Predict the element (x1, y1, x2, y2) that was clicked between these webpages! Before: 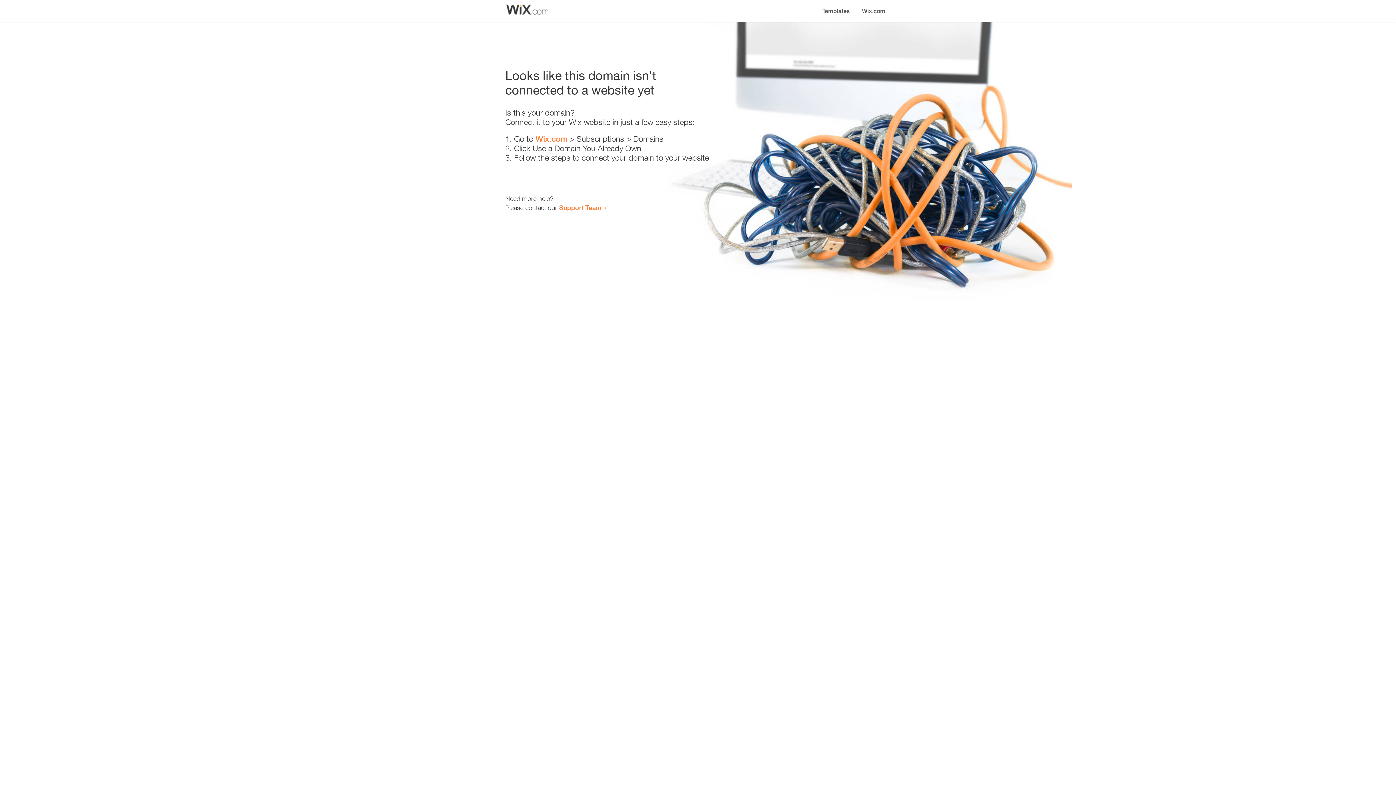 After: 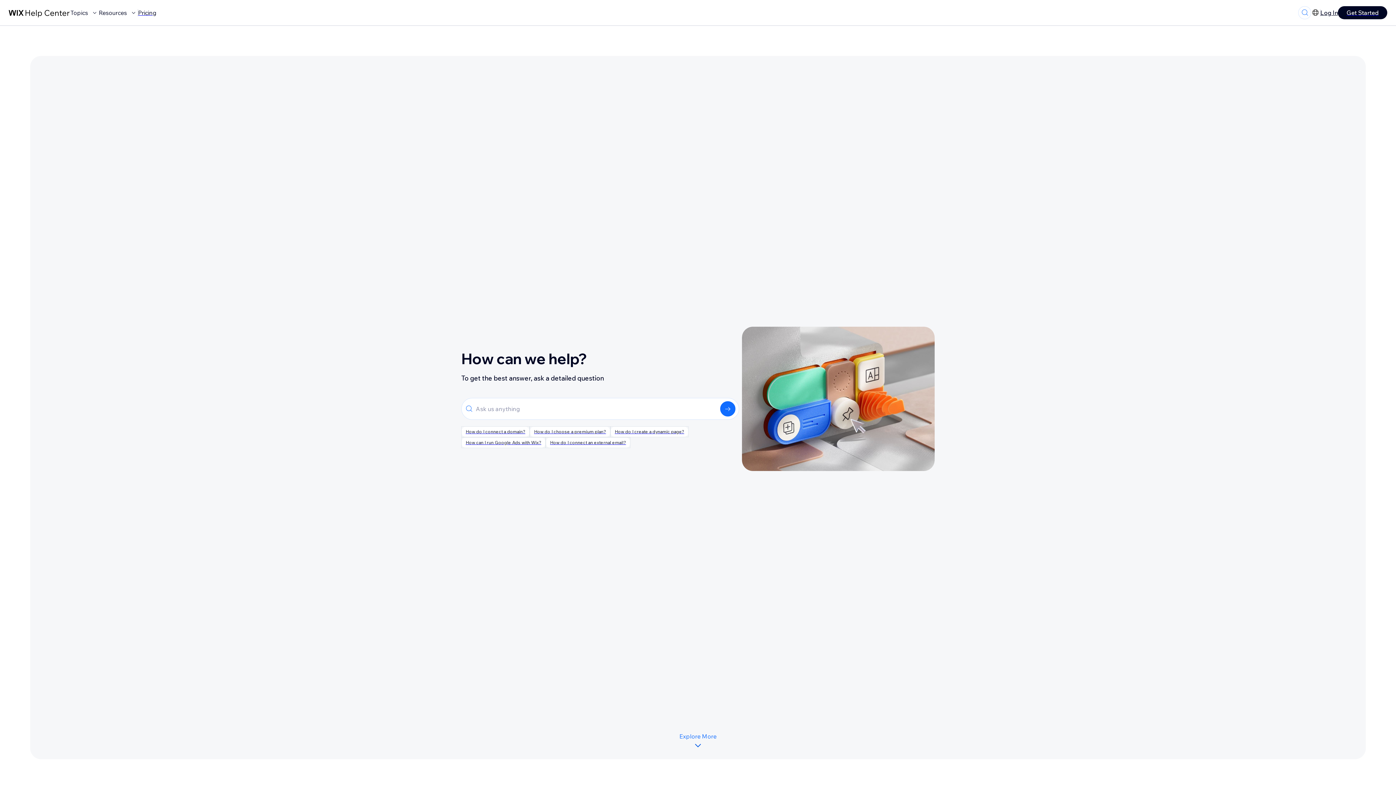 Action: label: Support Team bbox: (559, 203, 601, 211)